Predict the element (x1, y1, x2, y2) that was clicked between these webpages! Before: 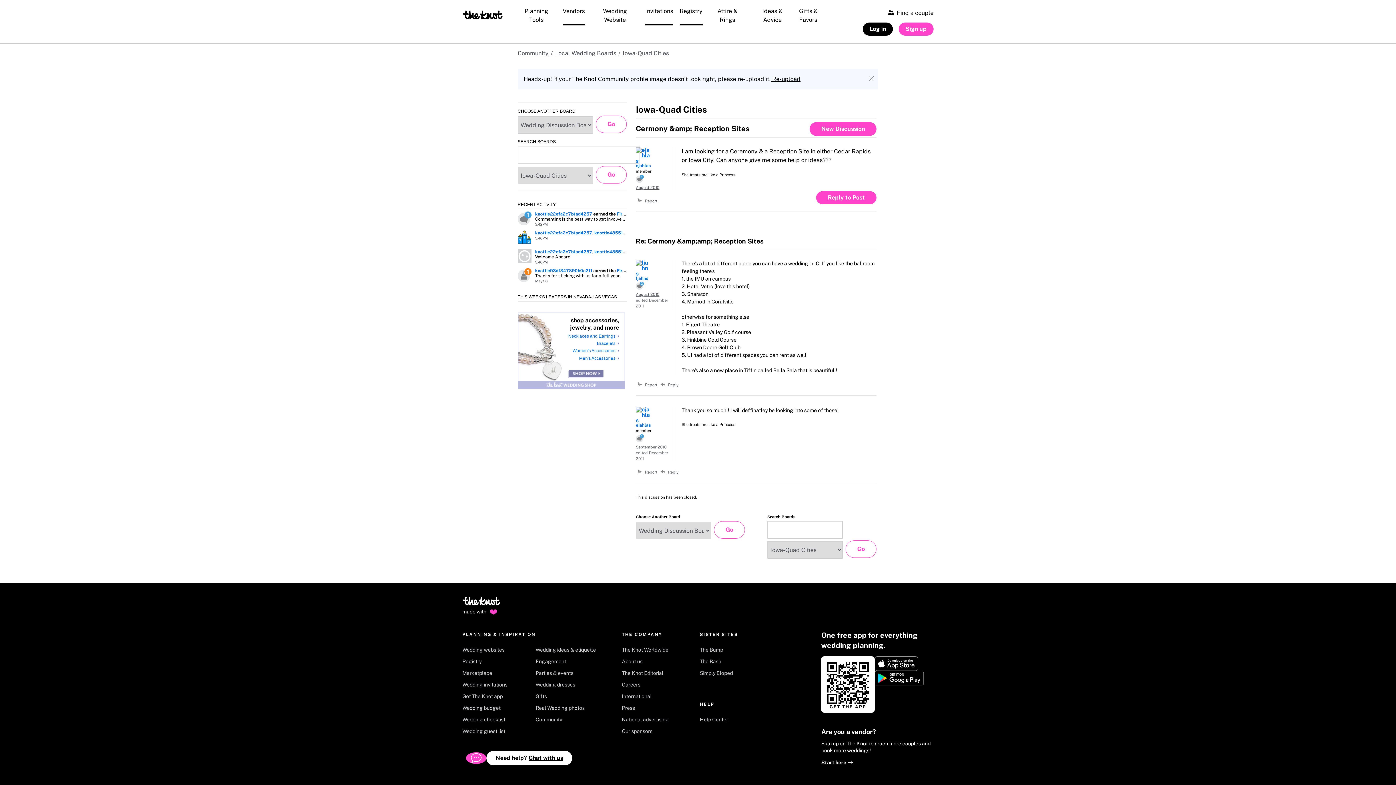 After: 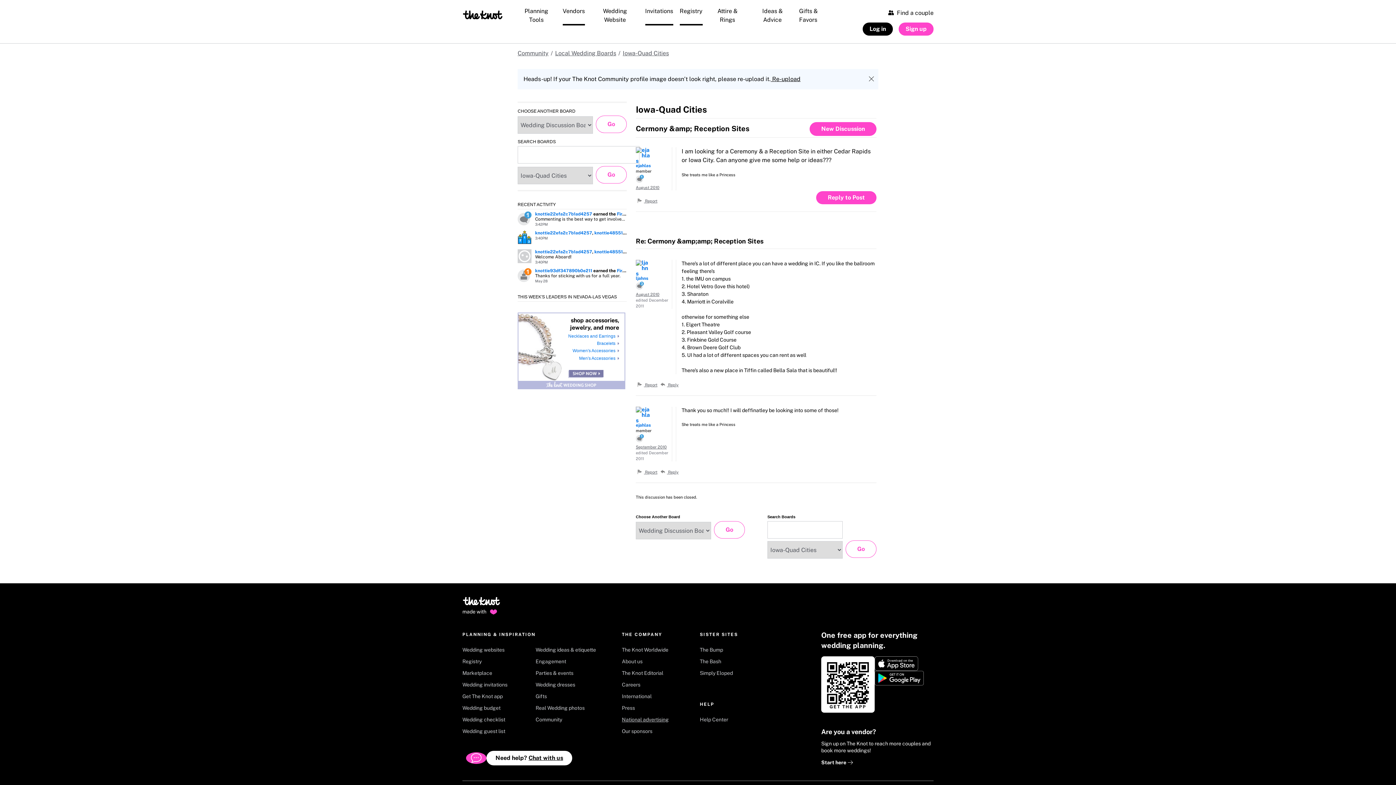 Action: bbox: (622, 716, 679, 728) label: National advertising